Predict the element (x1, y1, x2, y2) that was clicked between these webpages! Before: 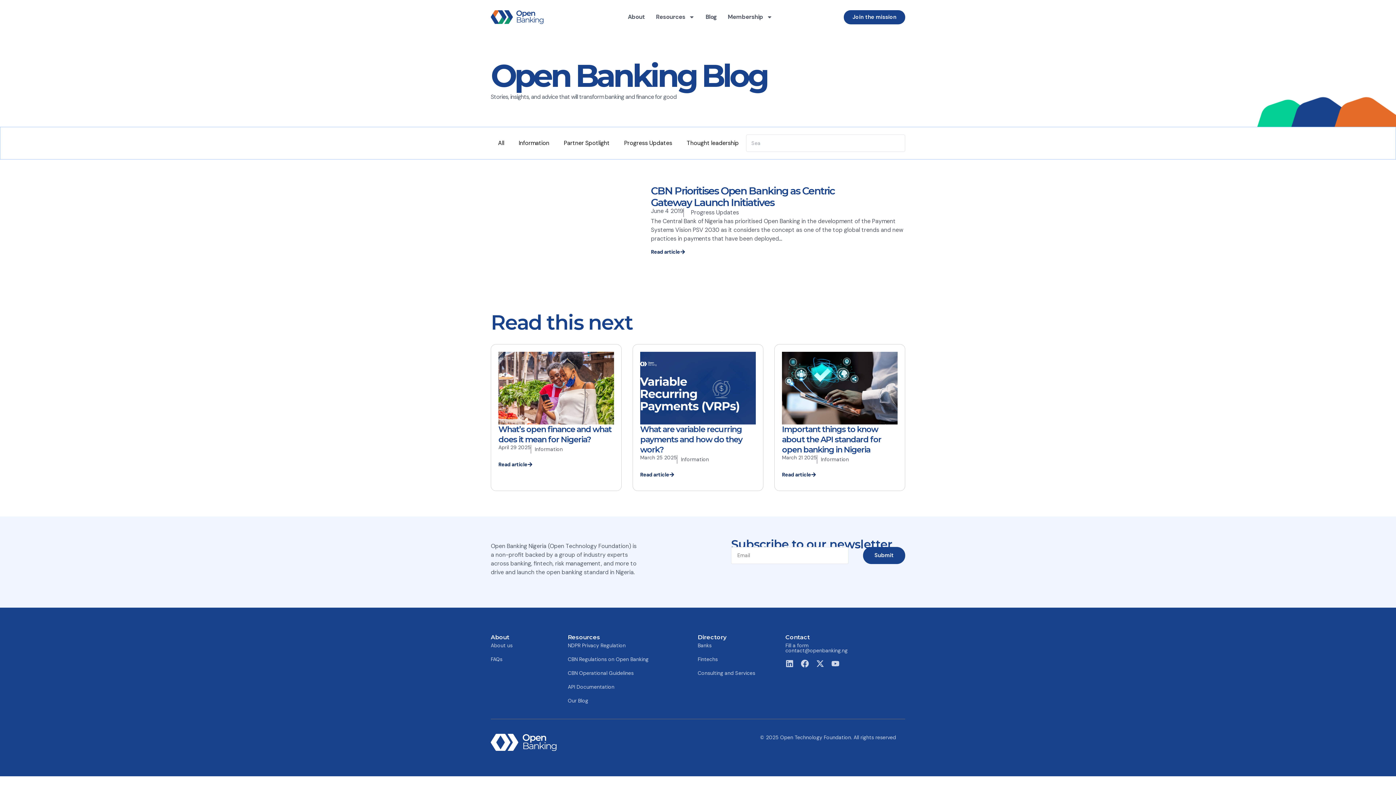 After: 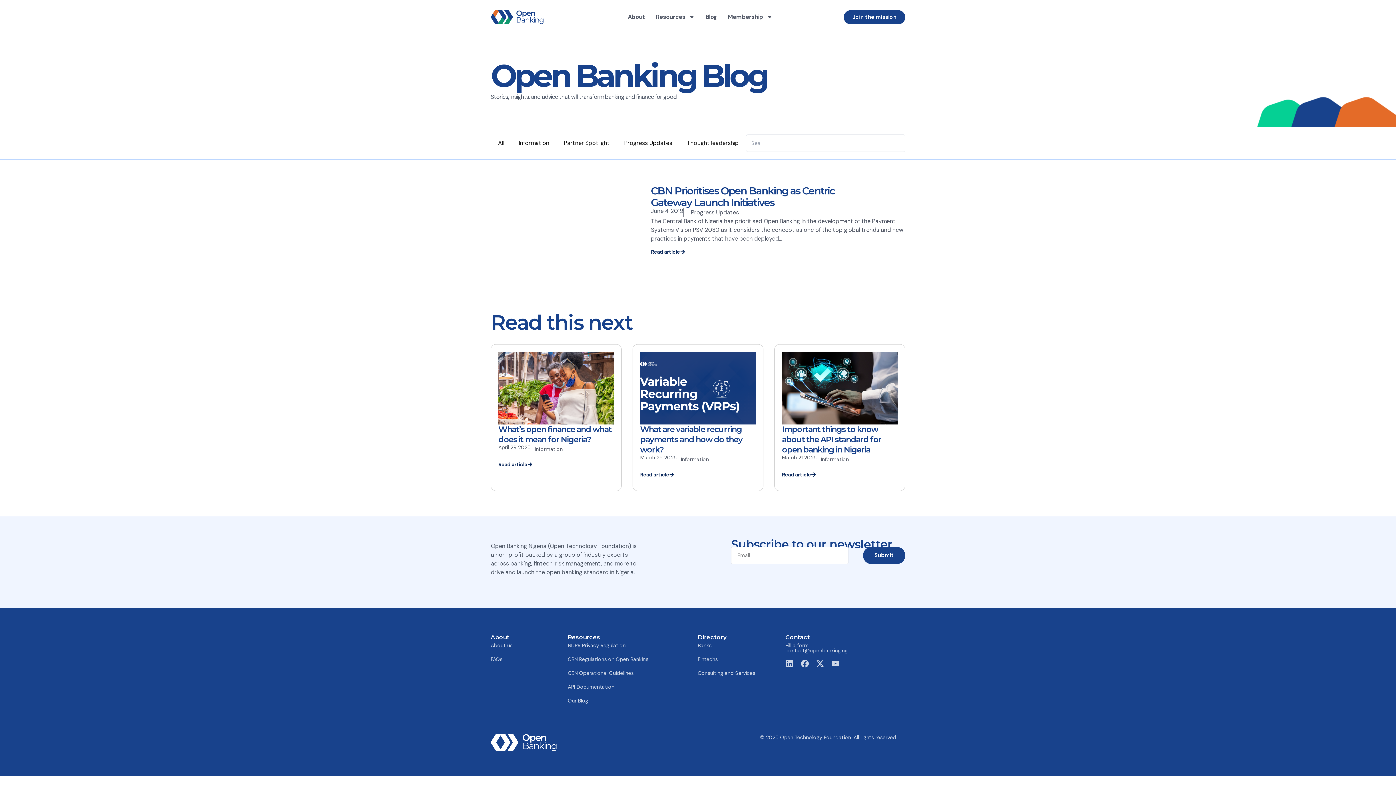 Action: label: contact@openbanking.ng bbox: (785, 647, 847, 654)